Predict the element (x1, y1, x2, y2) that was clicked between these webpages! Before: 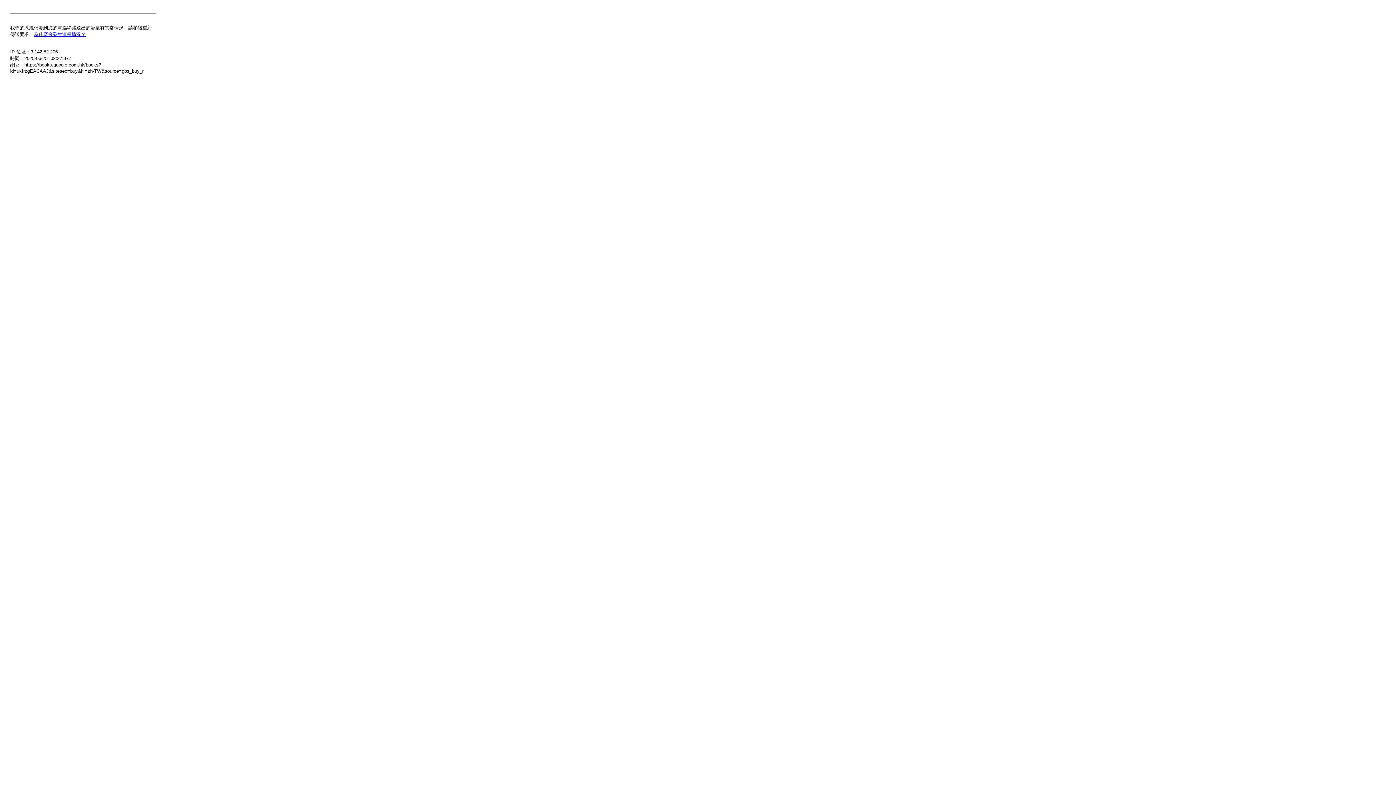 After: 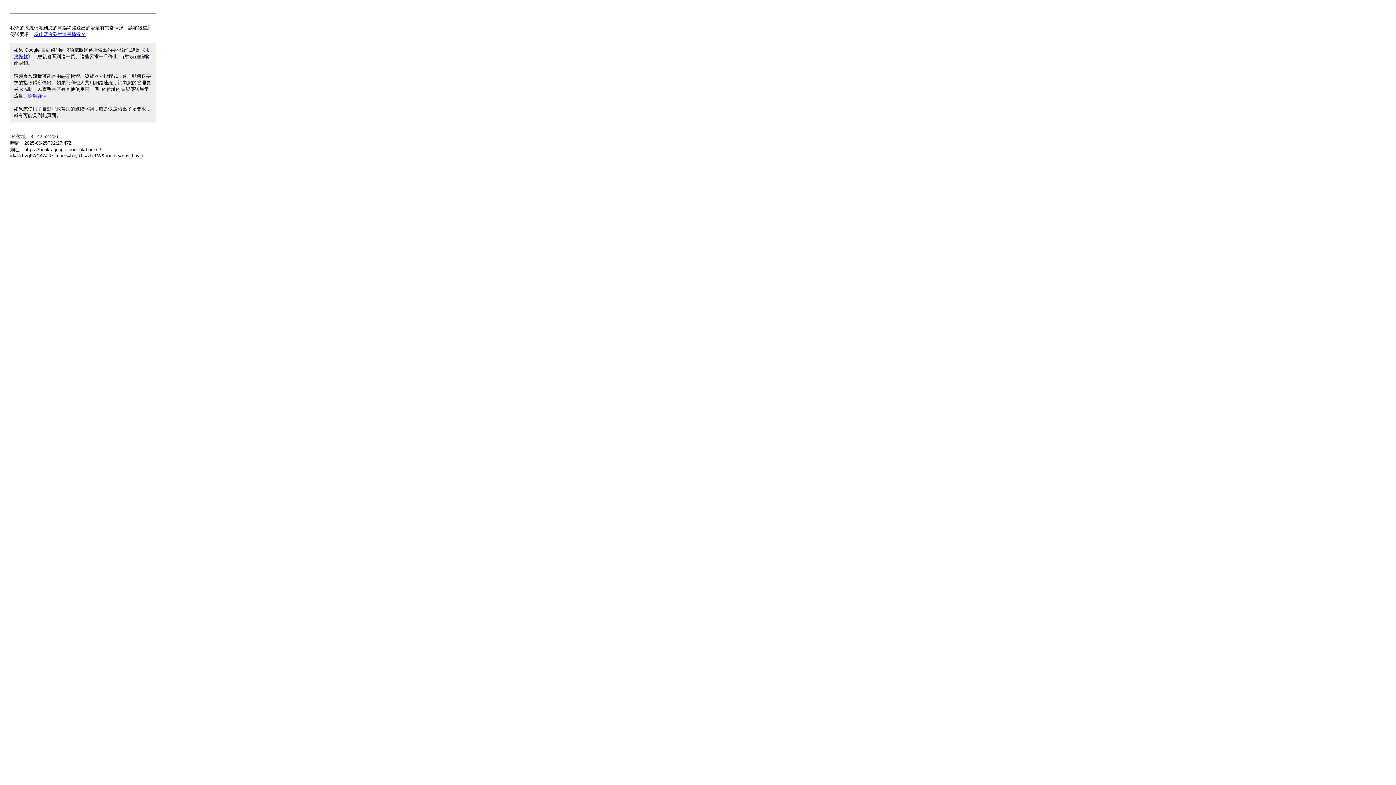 Action: bbox: (33, 31, 85, 37) label: 為什麼會發生這種情況？